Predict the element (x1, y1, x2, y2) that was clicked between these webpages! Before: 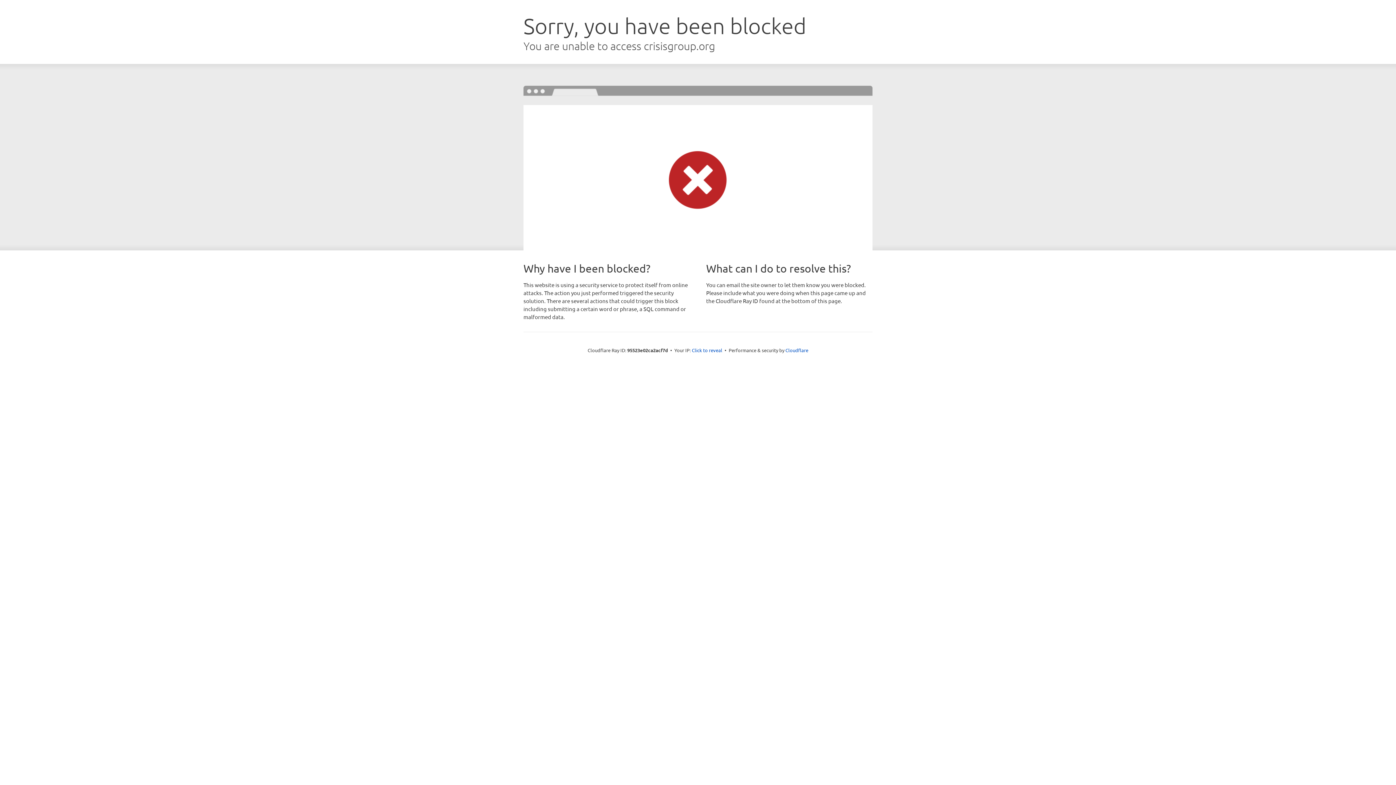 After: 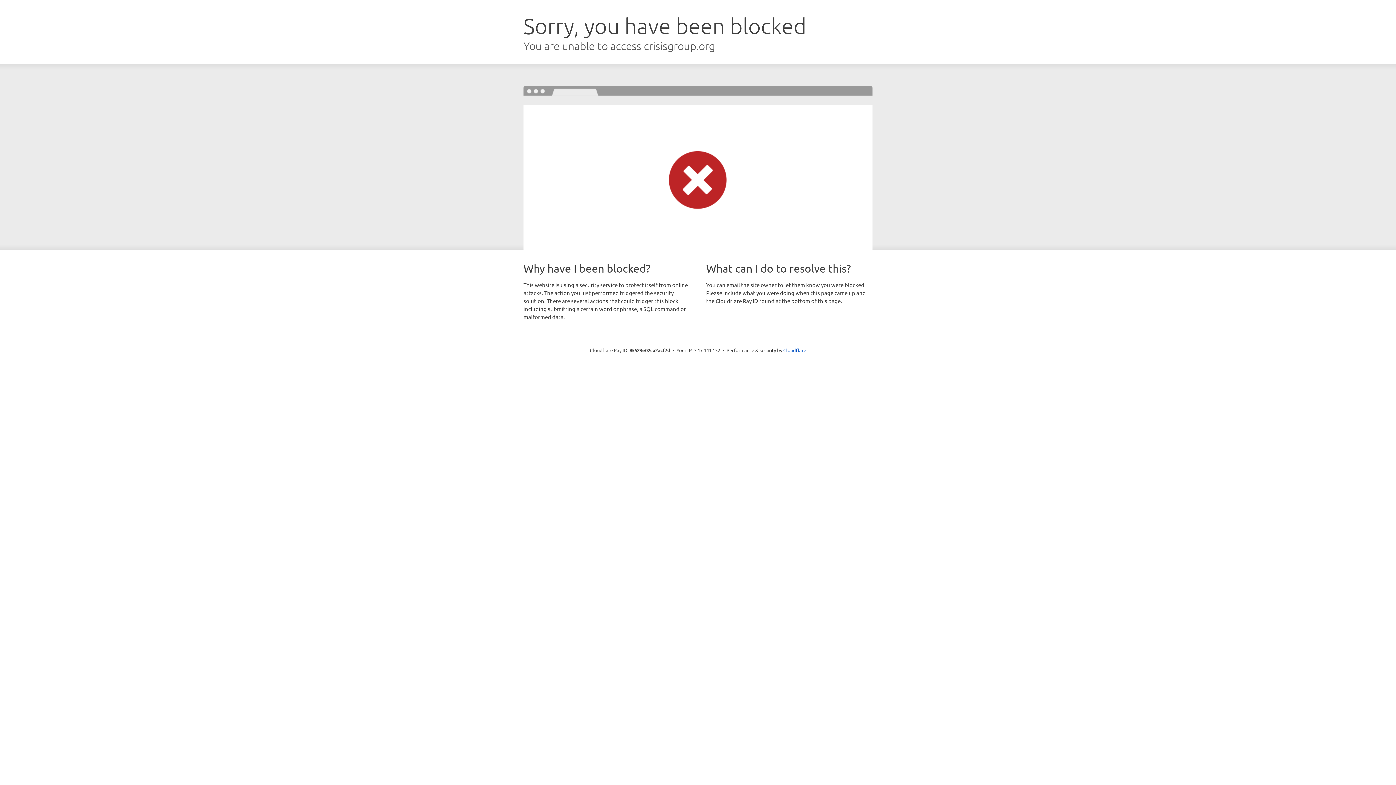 Action: bbox: (692, 346, 722, 353) label: Click to reveal